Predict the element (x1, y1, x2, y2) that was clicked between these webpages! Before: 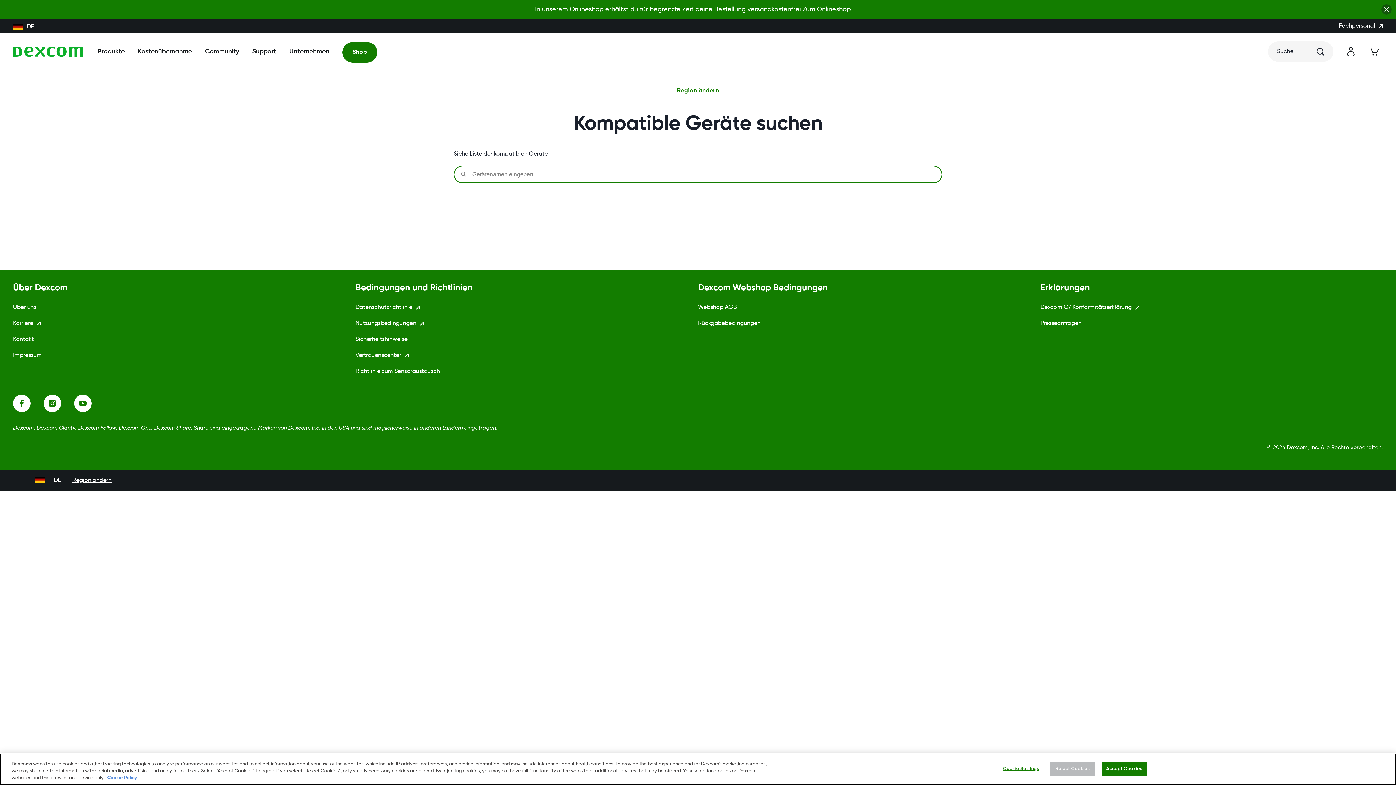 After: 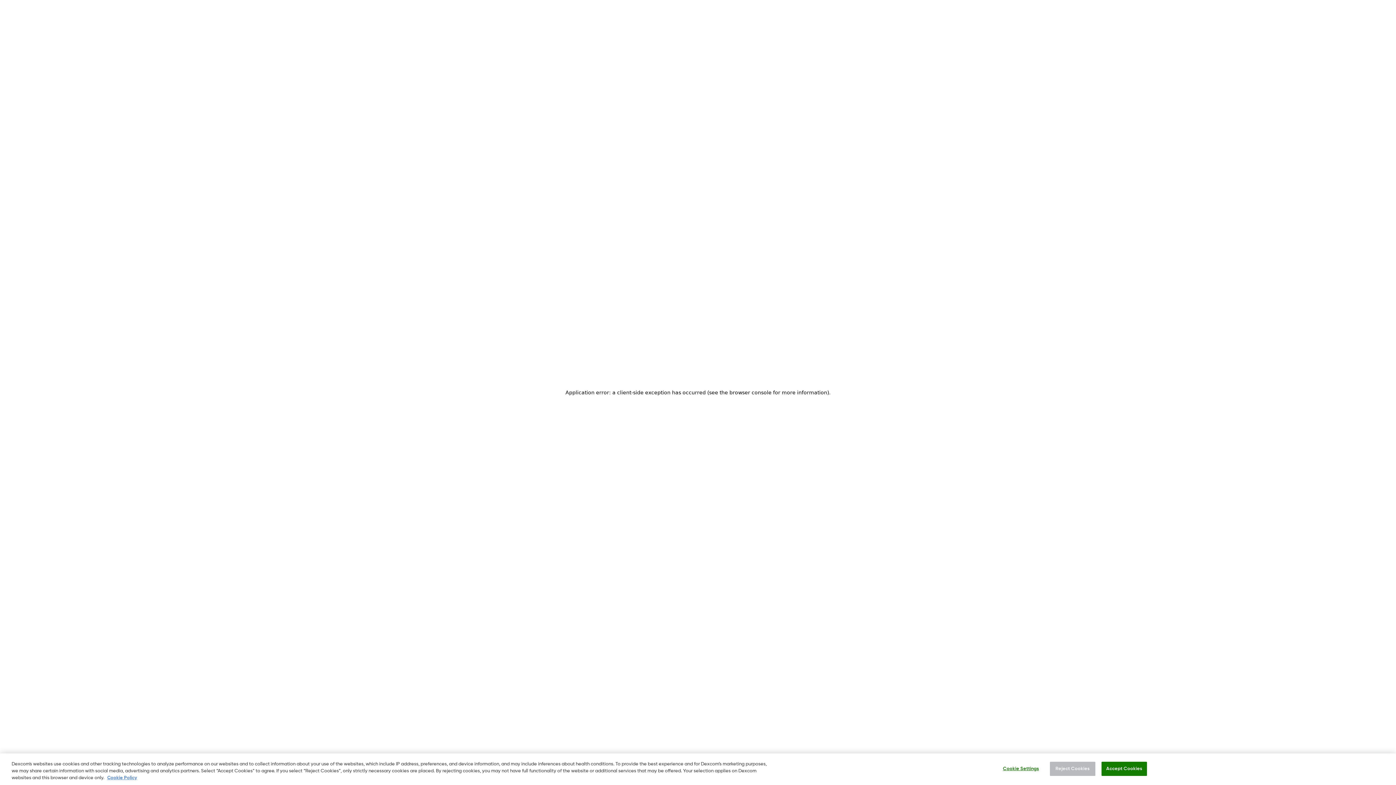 Action: bbox: (258, 47, 283, 57) label: Support